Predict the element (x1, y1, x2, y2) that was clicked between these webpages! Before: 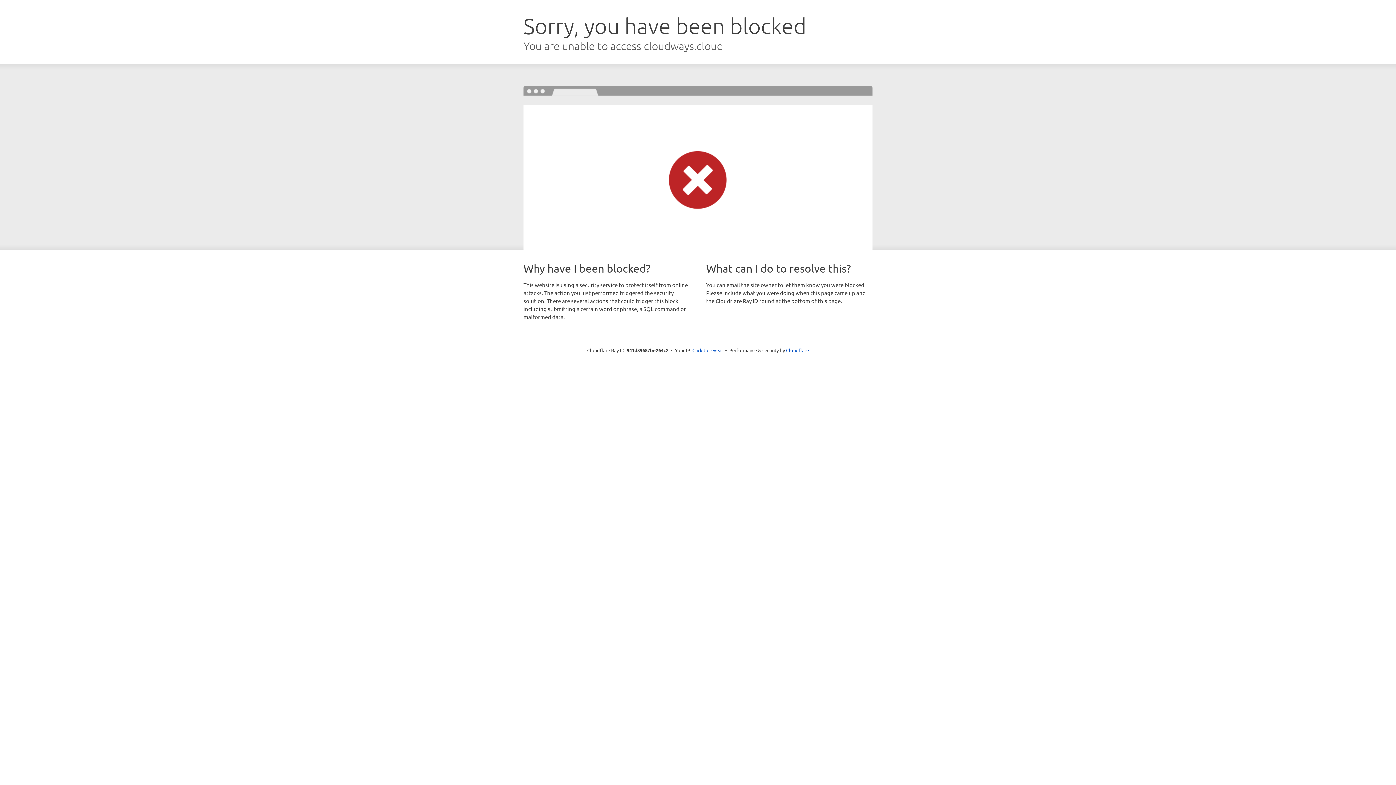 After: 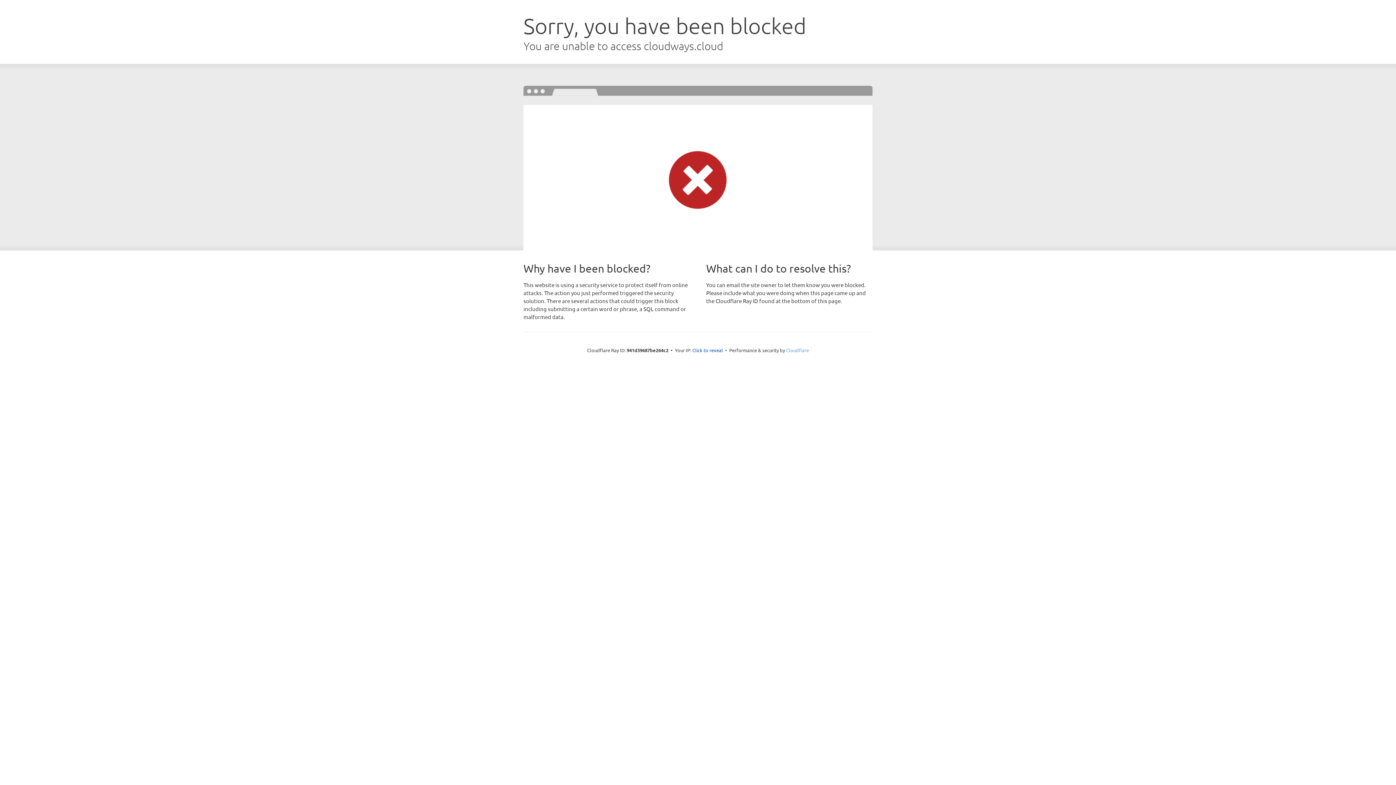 Action: label: Cloudflare bbox: (786, 347, 809, 353)